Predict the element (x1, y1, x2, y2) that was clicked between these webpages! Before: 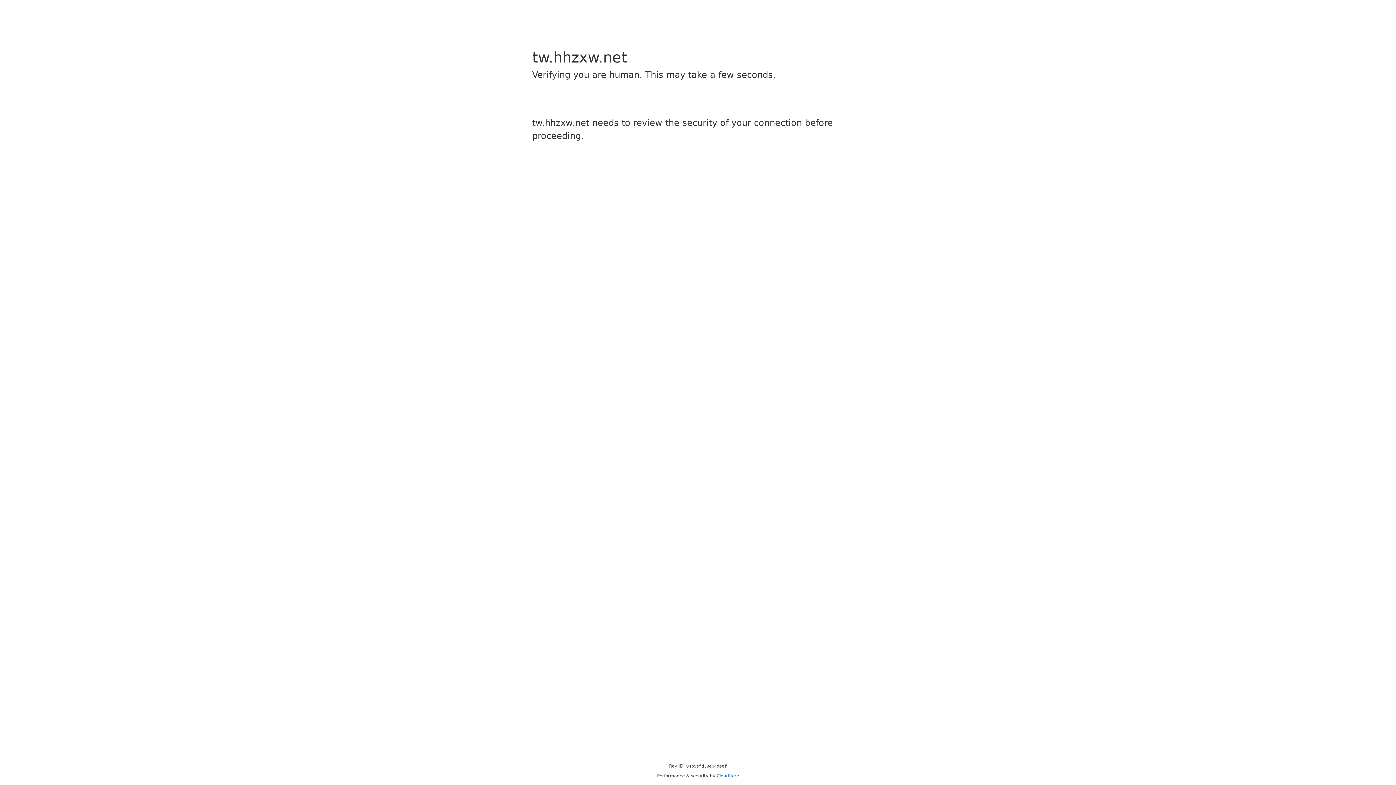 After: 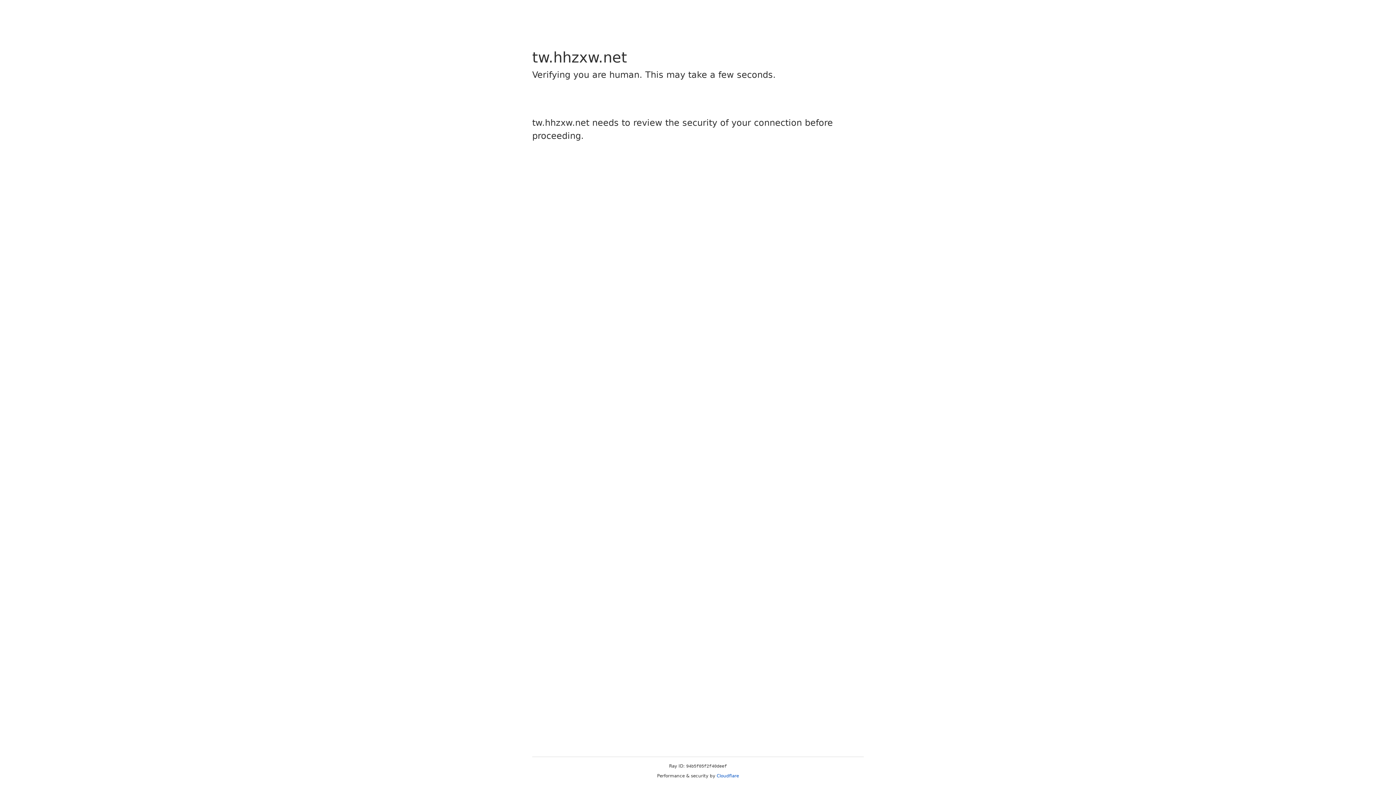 Action: label: Cloudflare bbox: (716, 773, 739, 778)